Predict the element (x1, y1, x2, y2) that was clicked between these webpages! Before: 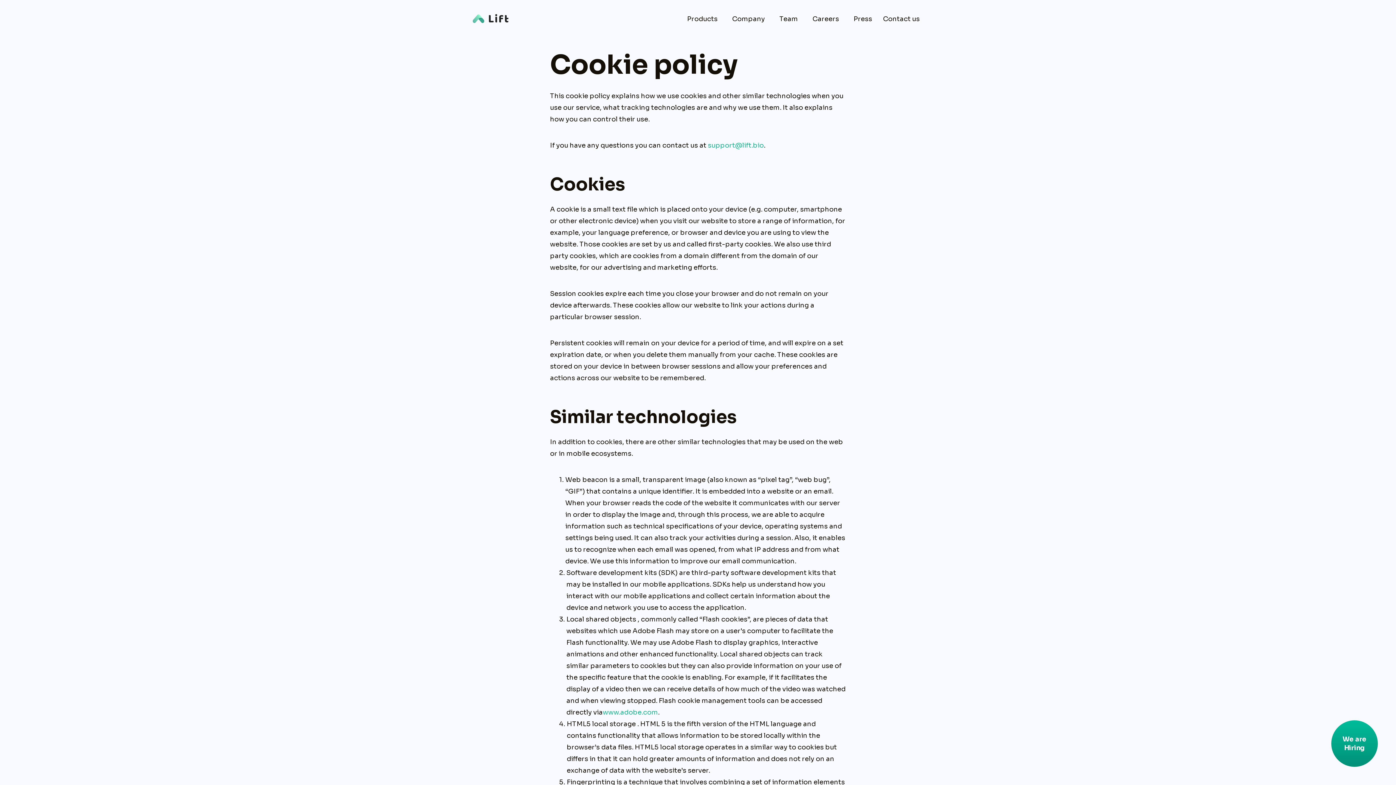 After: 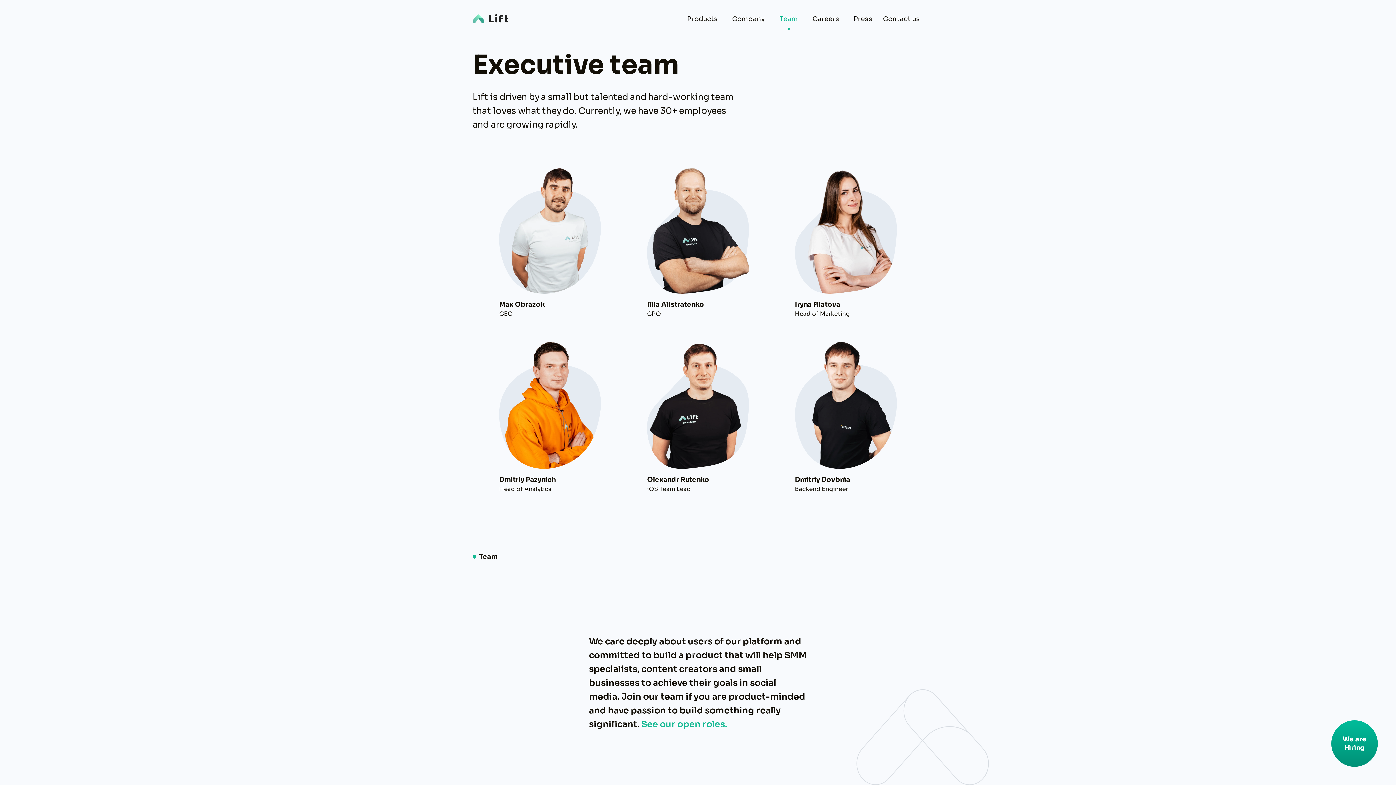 Action: bbox: (776, 10, 801, 27) label: Team